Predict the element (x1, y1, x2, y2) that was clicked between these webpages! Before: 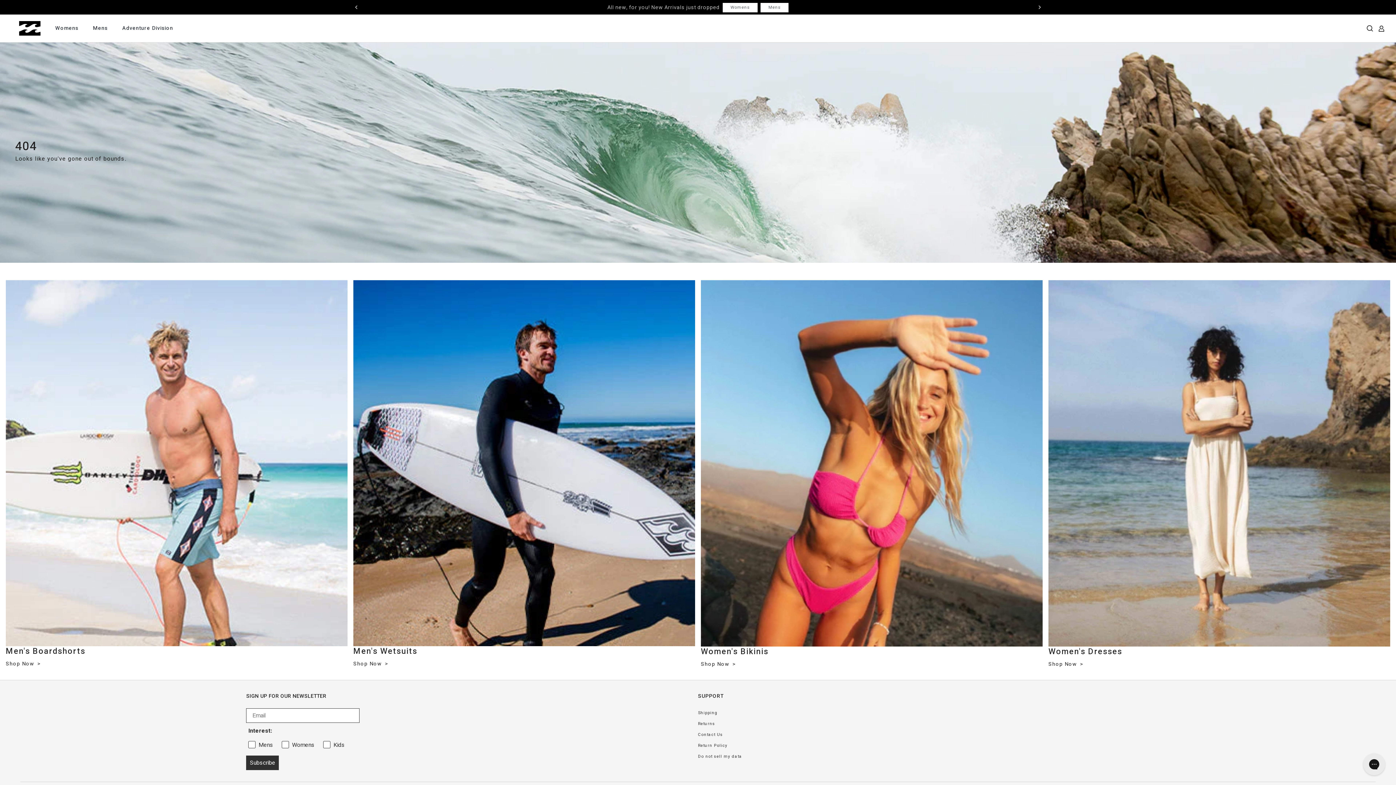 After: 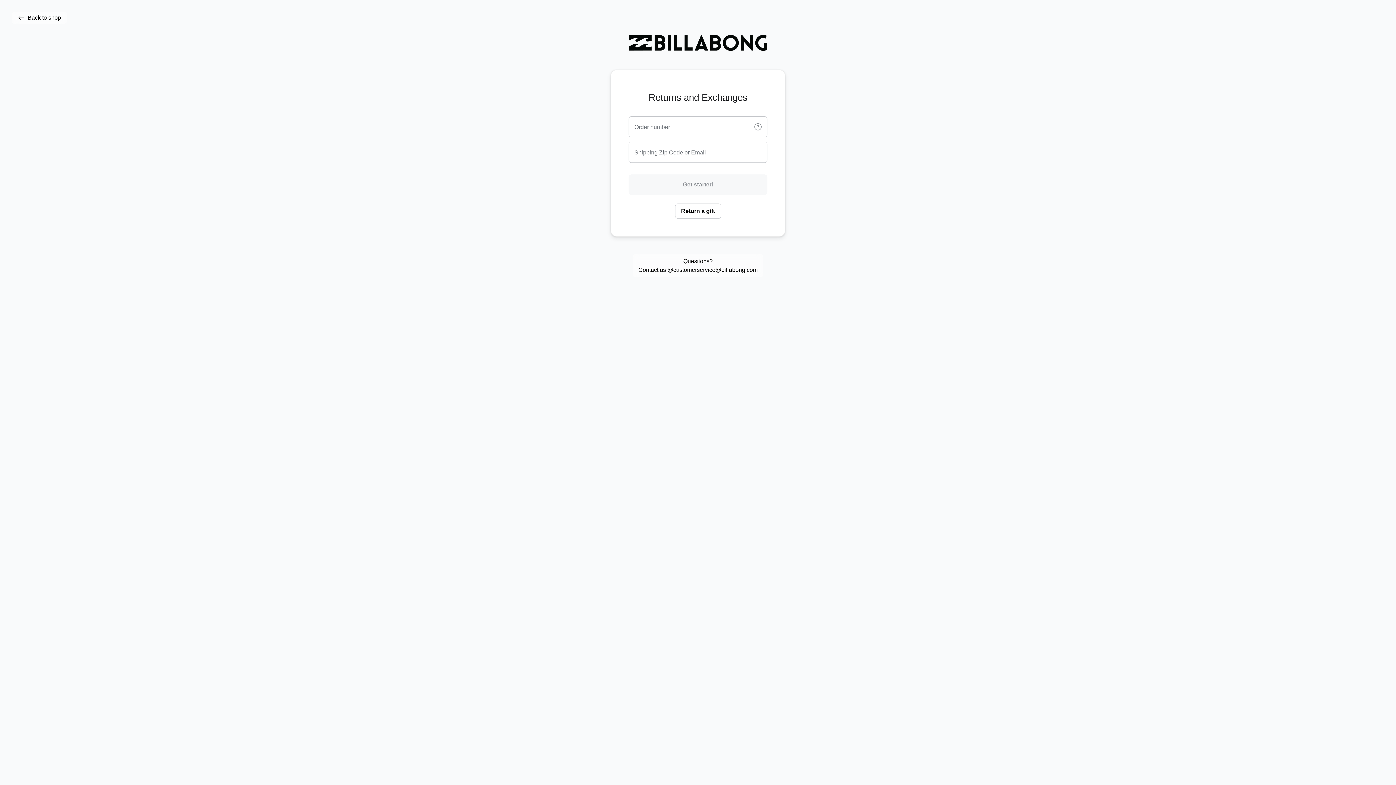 Action: bbox: (698, 718, 1150, 729) label: Returns